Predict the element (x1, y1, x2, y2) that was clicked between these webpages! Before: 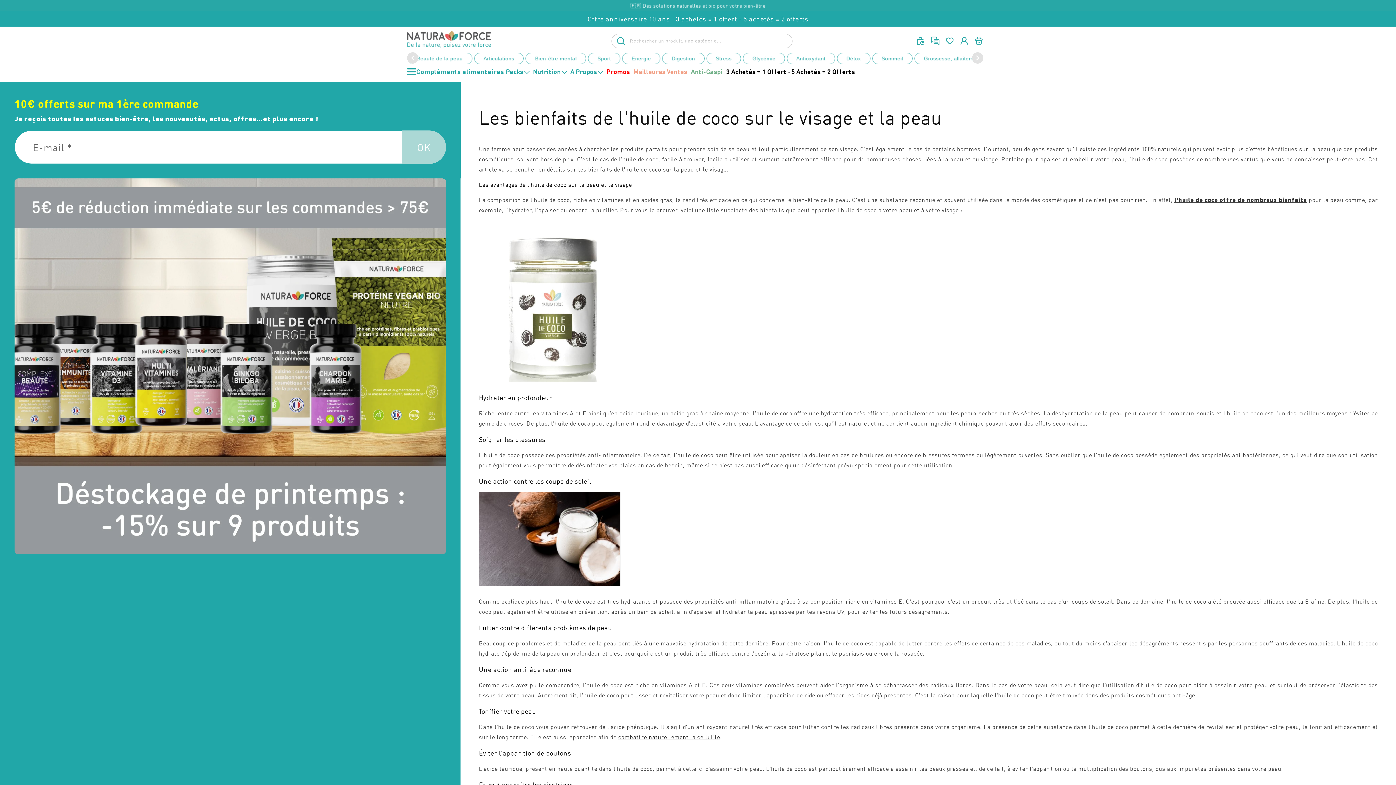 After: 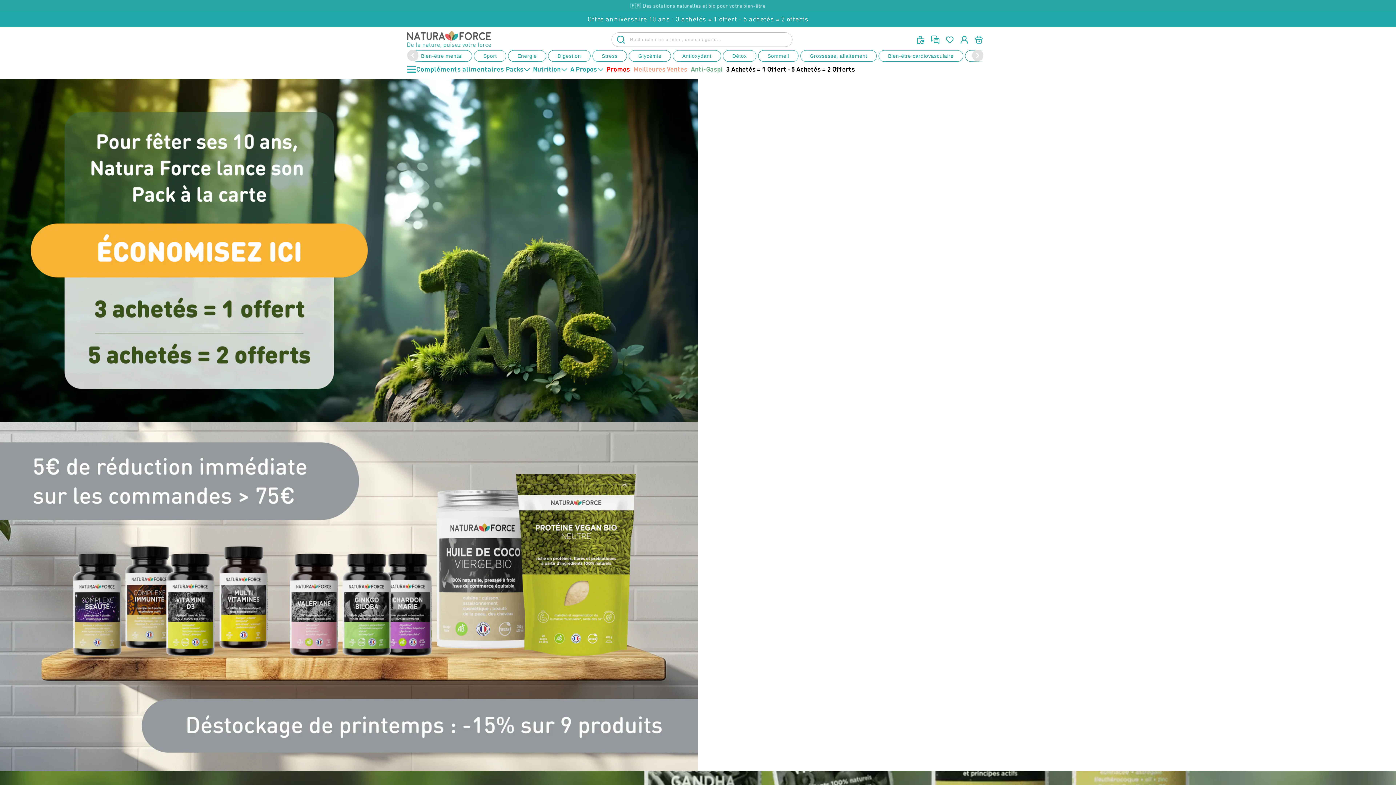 Action: bbox: (407, 31, 490, 50)